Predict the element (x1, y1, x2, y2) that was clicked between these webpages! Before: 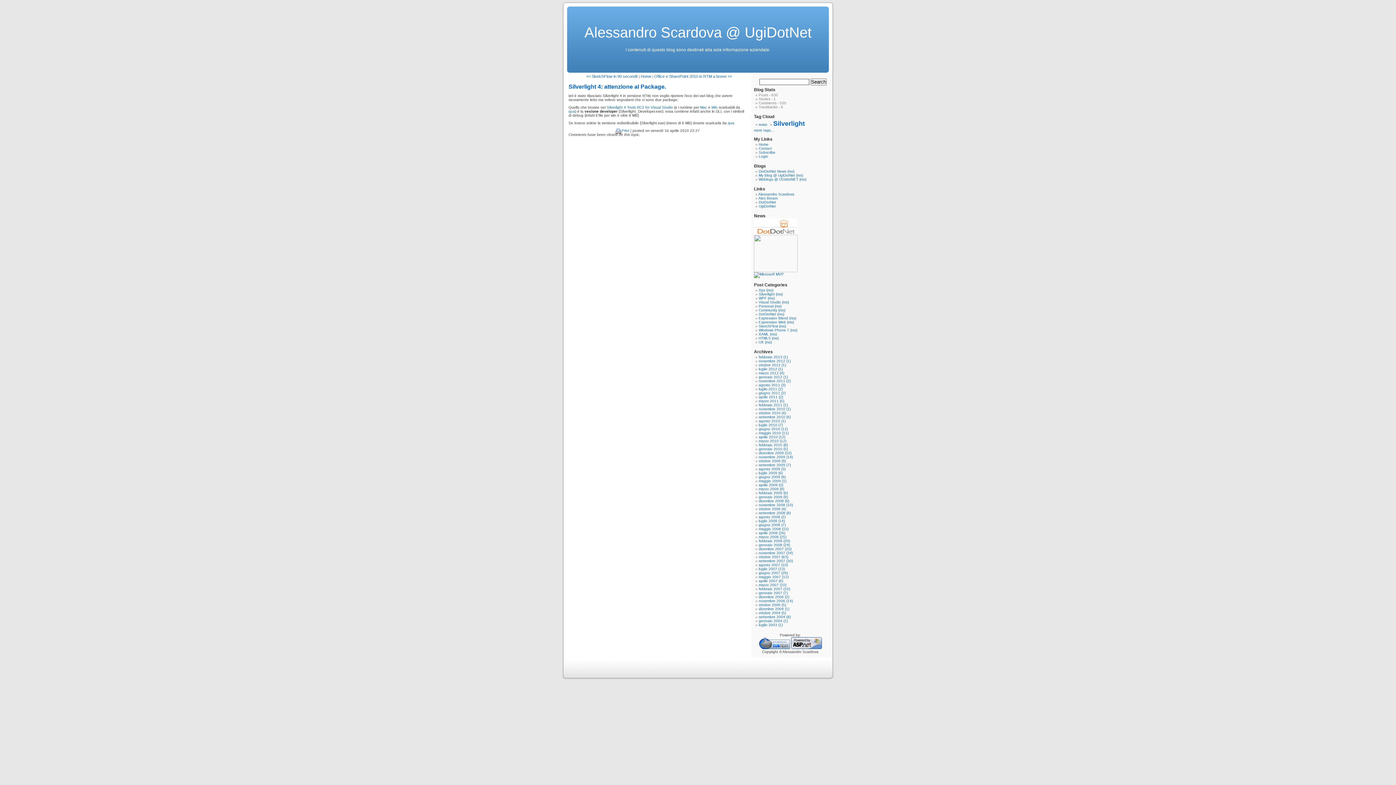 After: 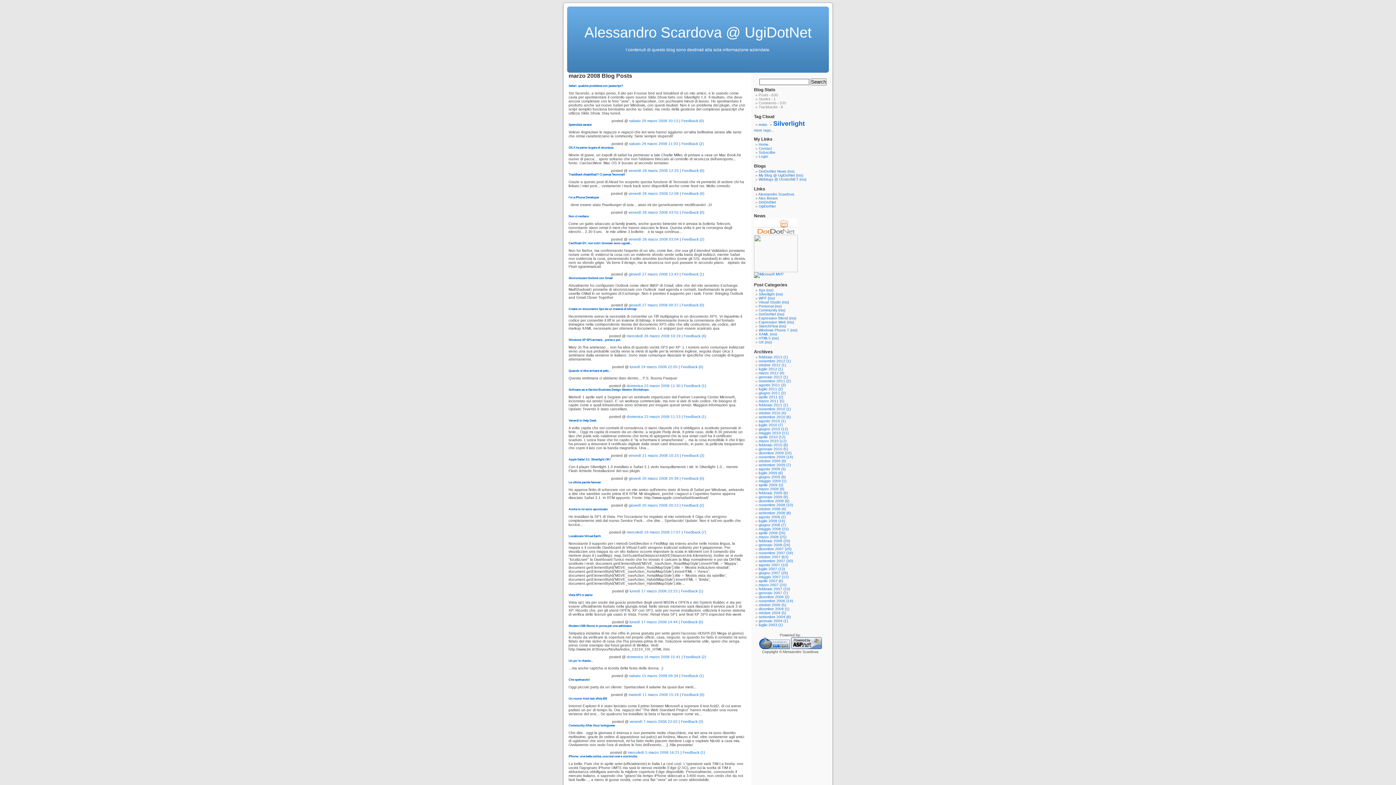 Action: label: marzo 2008 (25) bbox: (758, 535, 786, 539)